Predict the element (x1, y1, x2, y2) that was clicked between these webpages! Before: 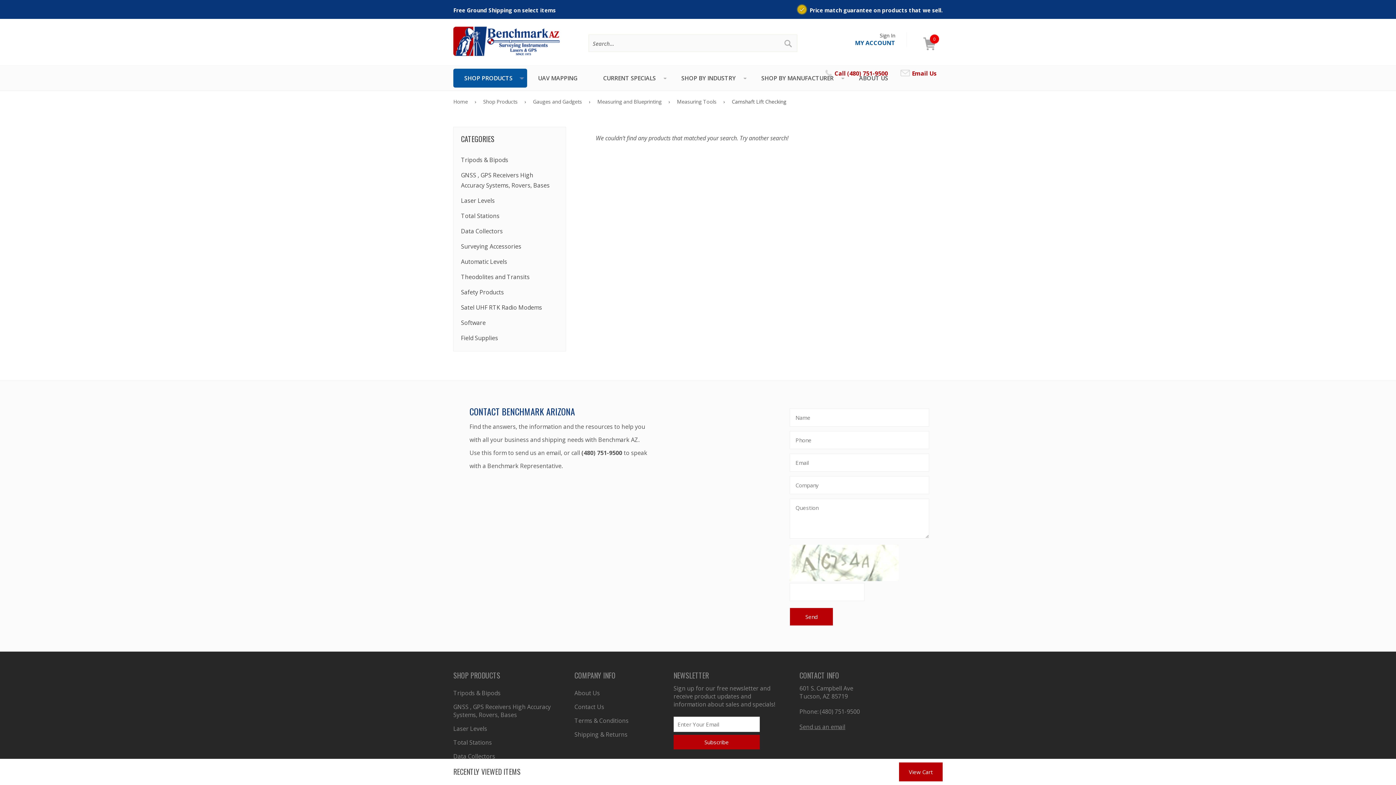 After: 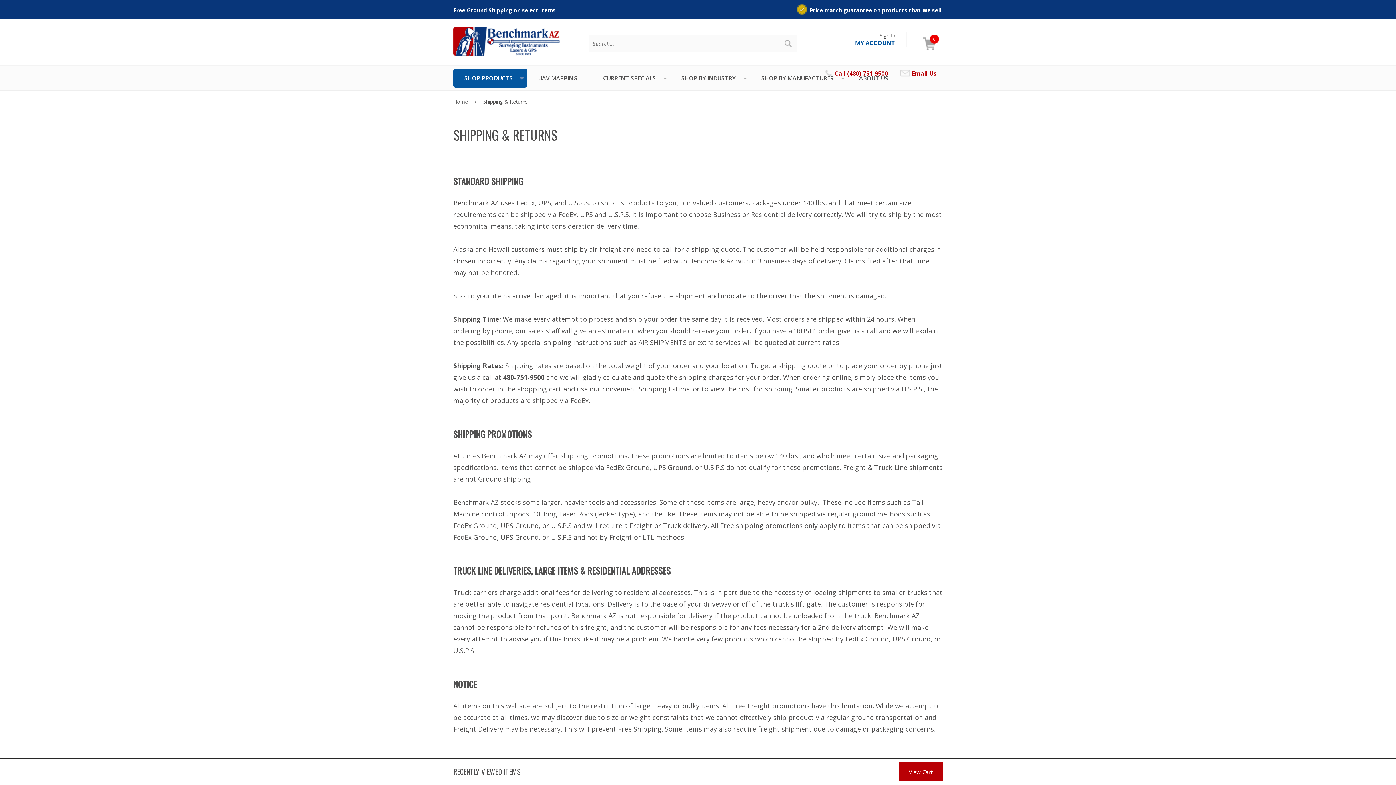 Action: bbox: (574, 729, 627, 740) label: Shipping & Returns